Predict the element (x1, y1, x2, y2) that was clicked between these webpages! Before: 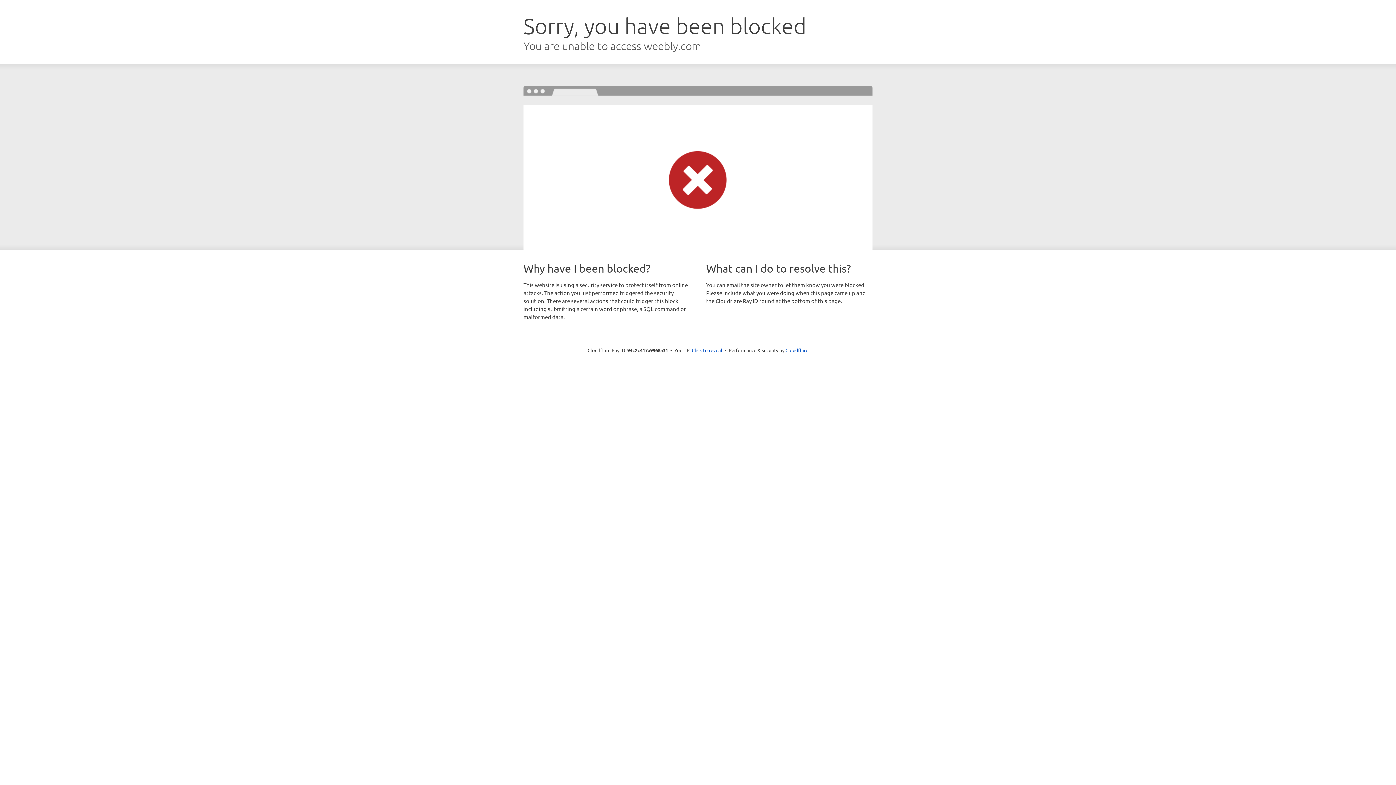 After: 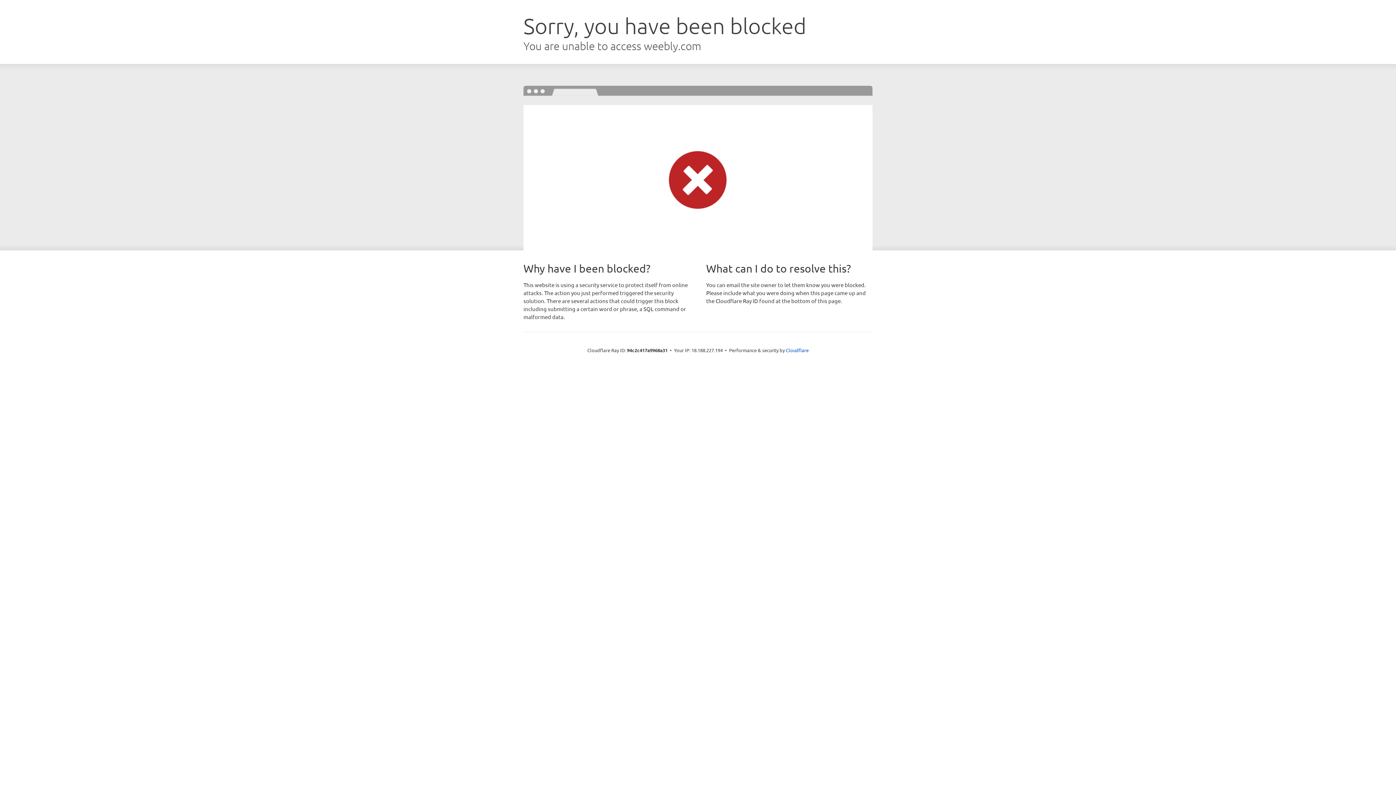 Action: bbox: (692, 346, 722, 353) label: Click to reveal